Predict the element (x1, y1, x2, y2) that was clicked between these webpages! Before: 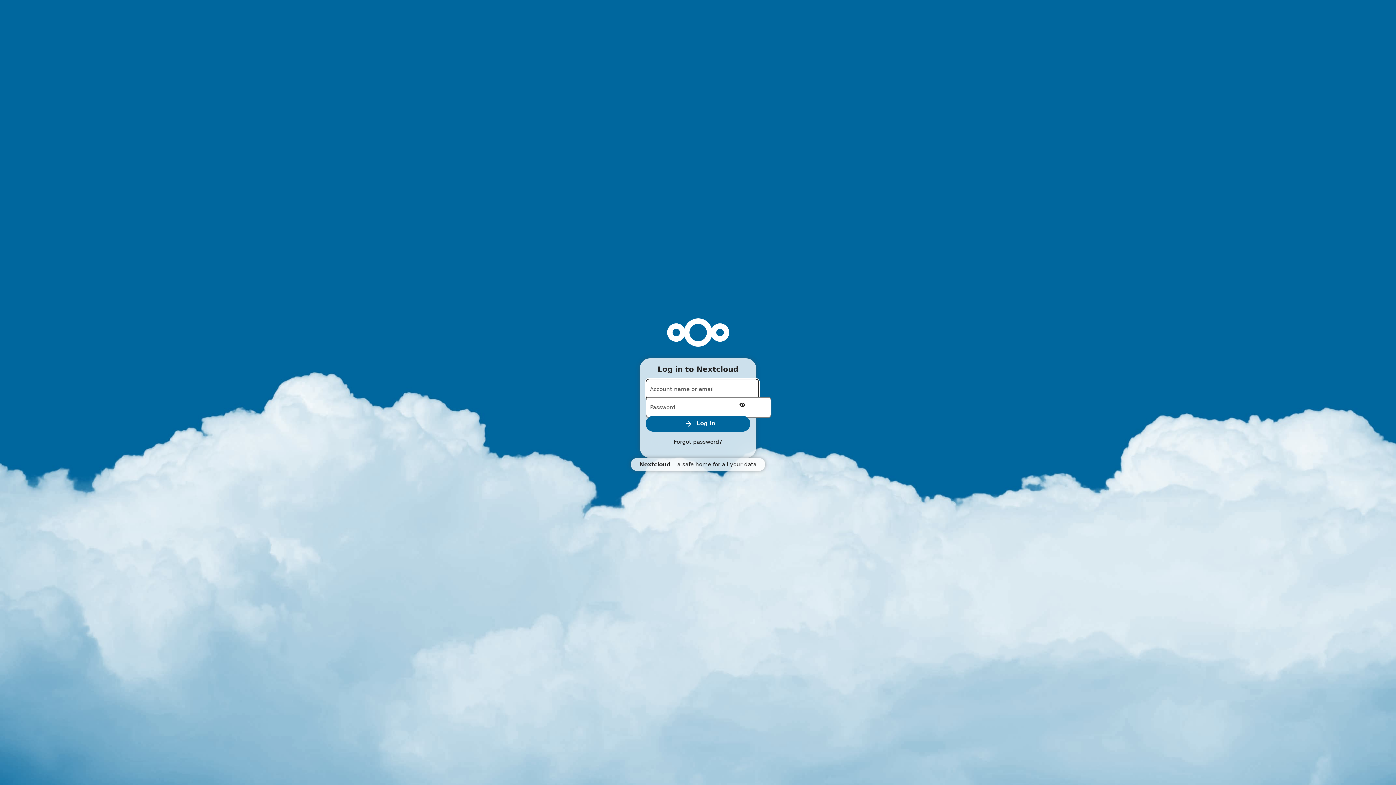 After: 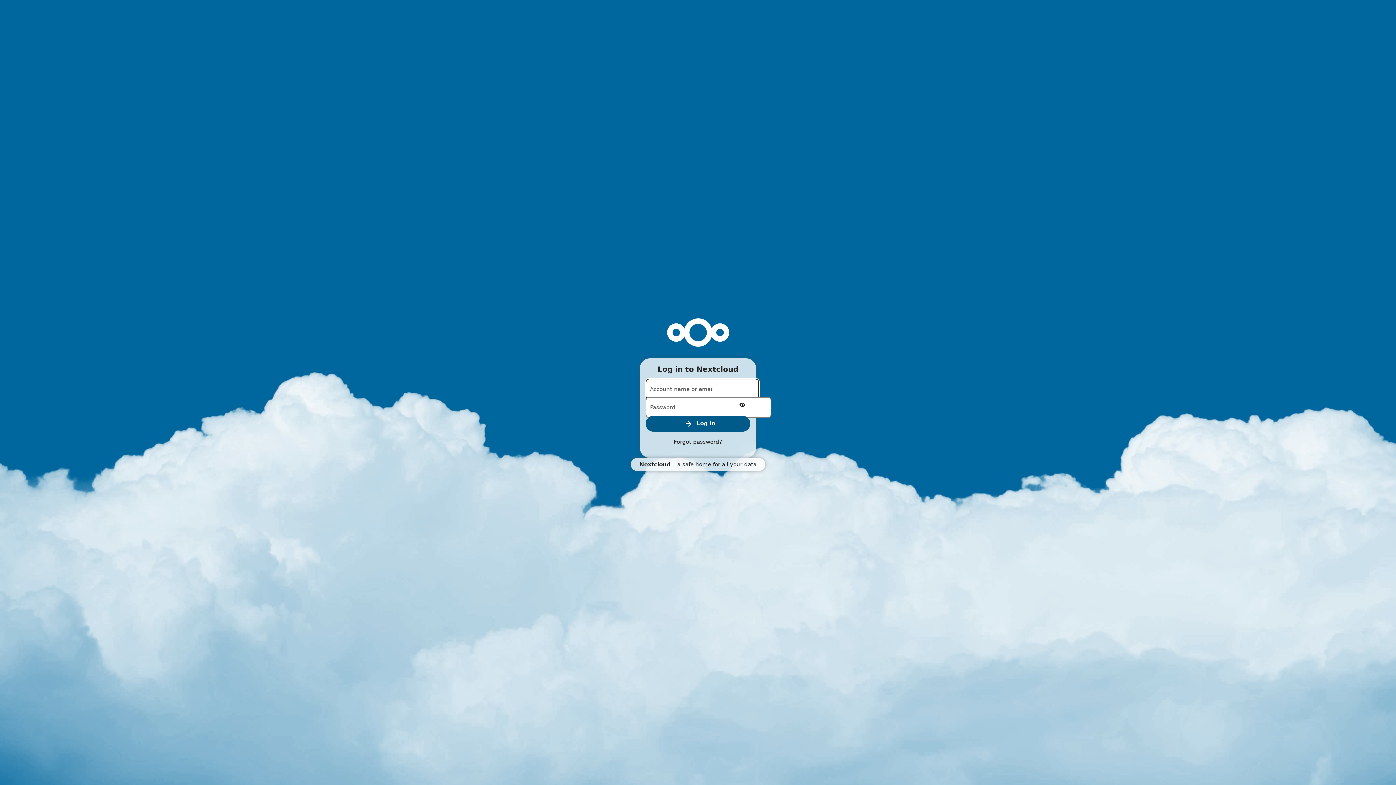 Action: bbox: (645, 415, 750, 431) label: Log in